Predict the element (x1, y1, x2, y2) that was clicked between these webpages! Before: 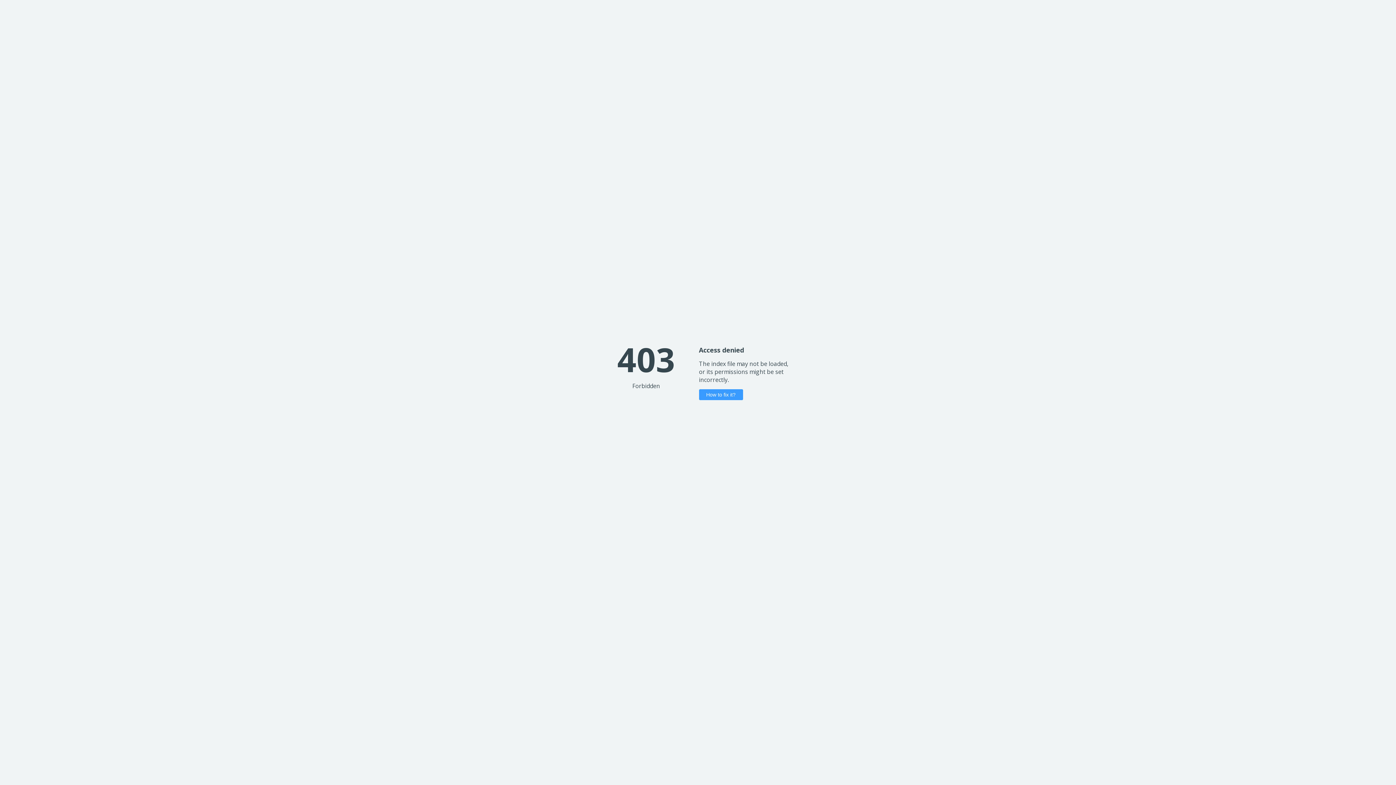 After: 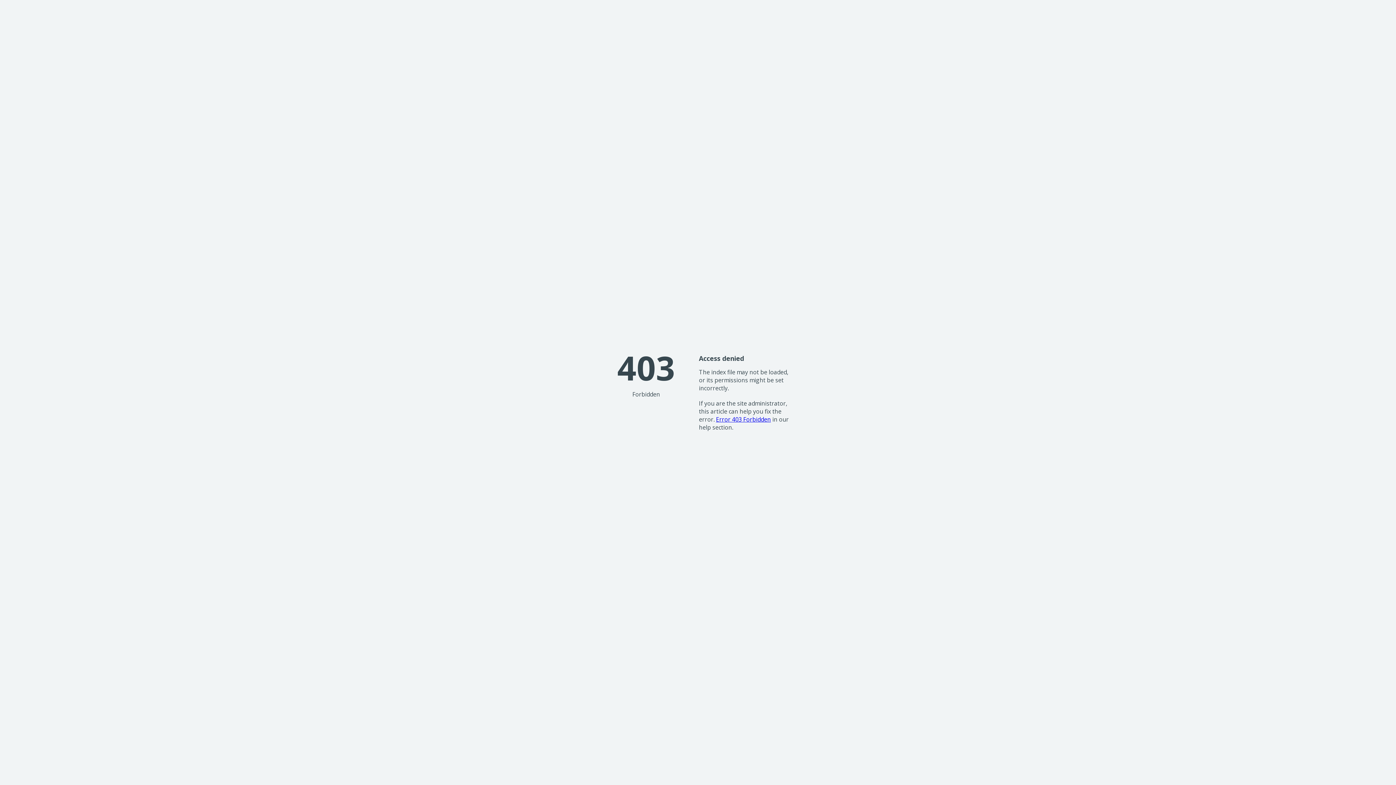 Action: bbox: (699, 389, 743, 400) label: How to fix it?